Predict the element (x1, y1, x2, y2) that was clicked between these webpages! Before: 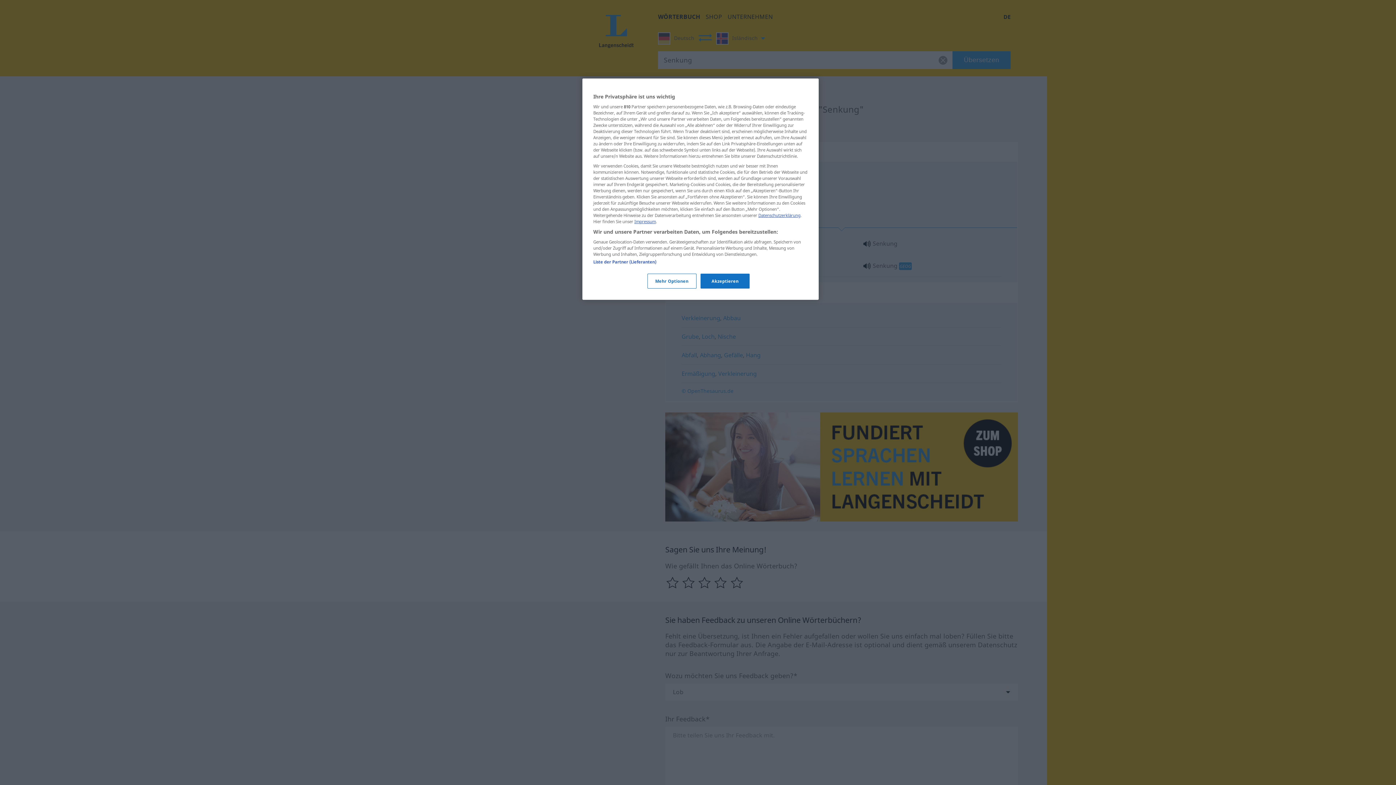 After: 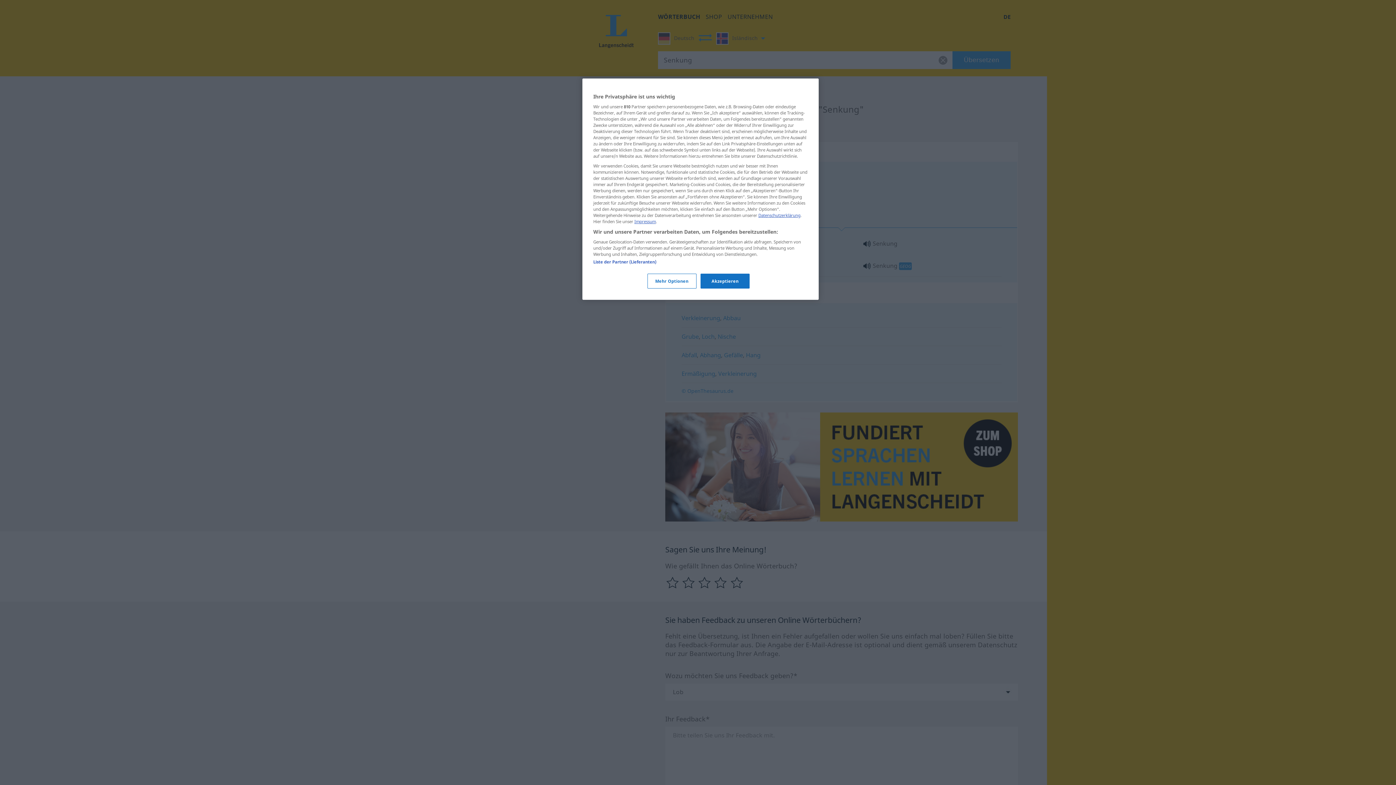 Action: label: Impressum bbox: (634, 218, 656, 224)